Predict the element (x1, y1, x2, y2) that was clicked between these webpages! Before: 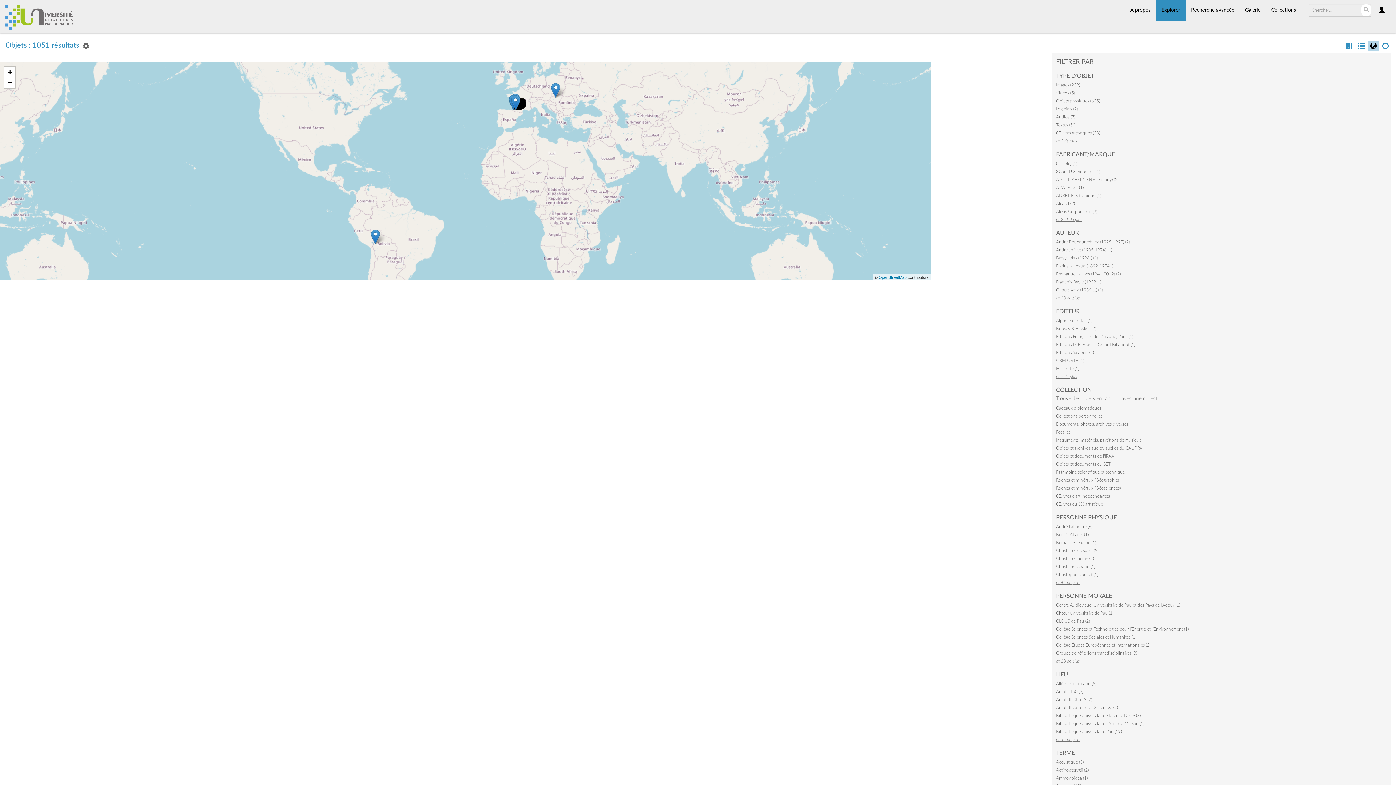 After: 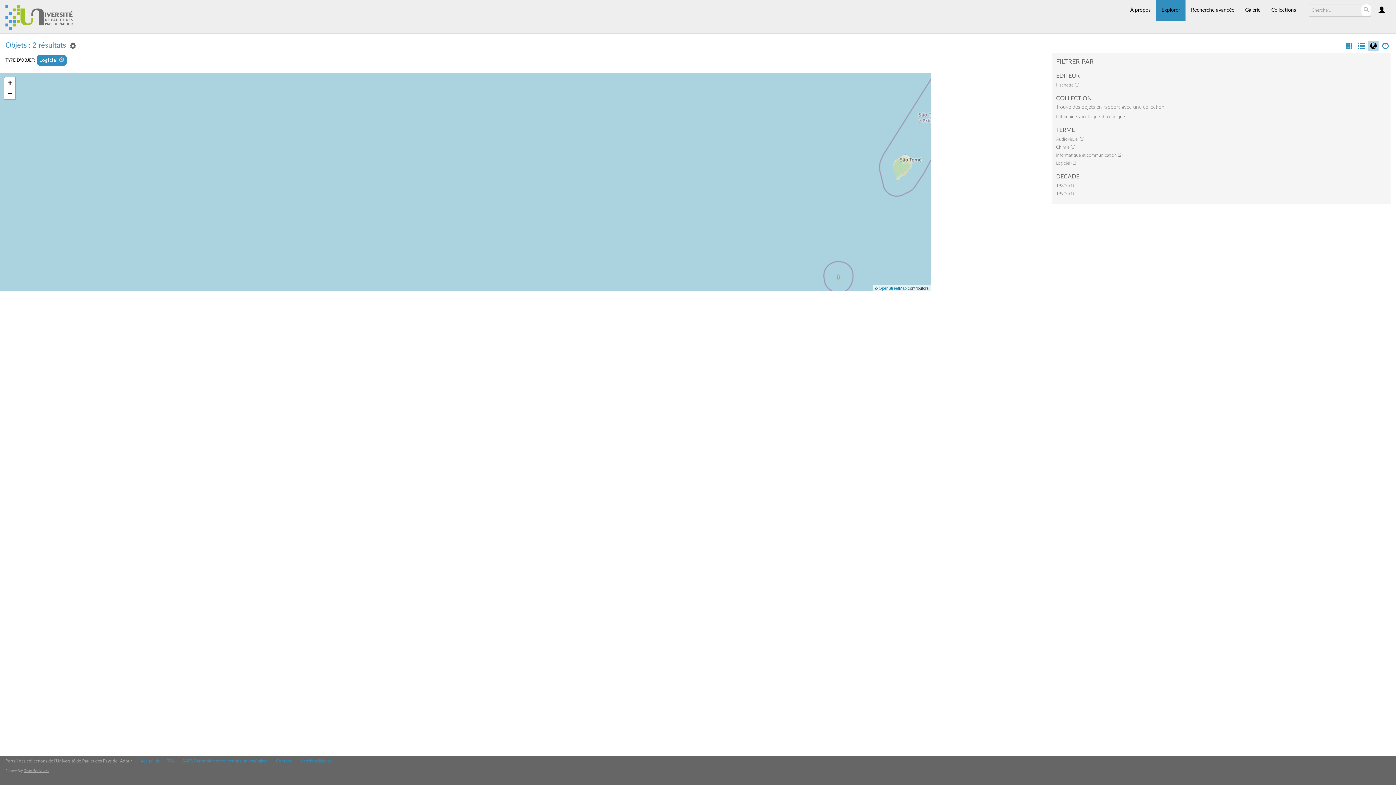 Action: label: Logiciels (2) bbox: (1056, 106, 1078, 111)